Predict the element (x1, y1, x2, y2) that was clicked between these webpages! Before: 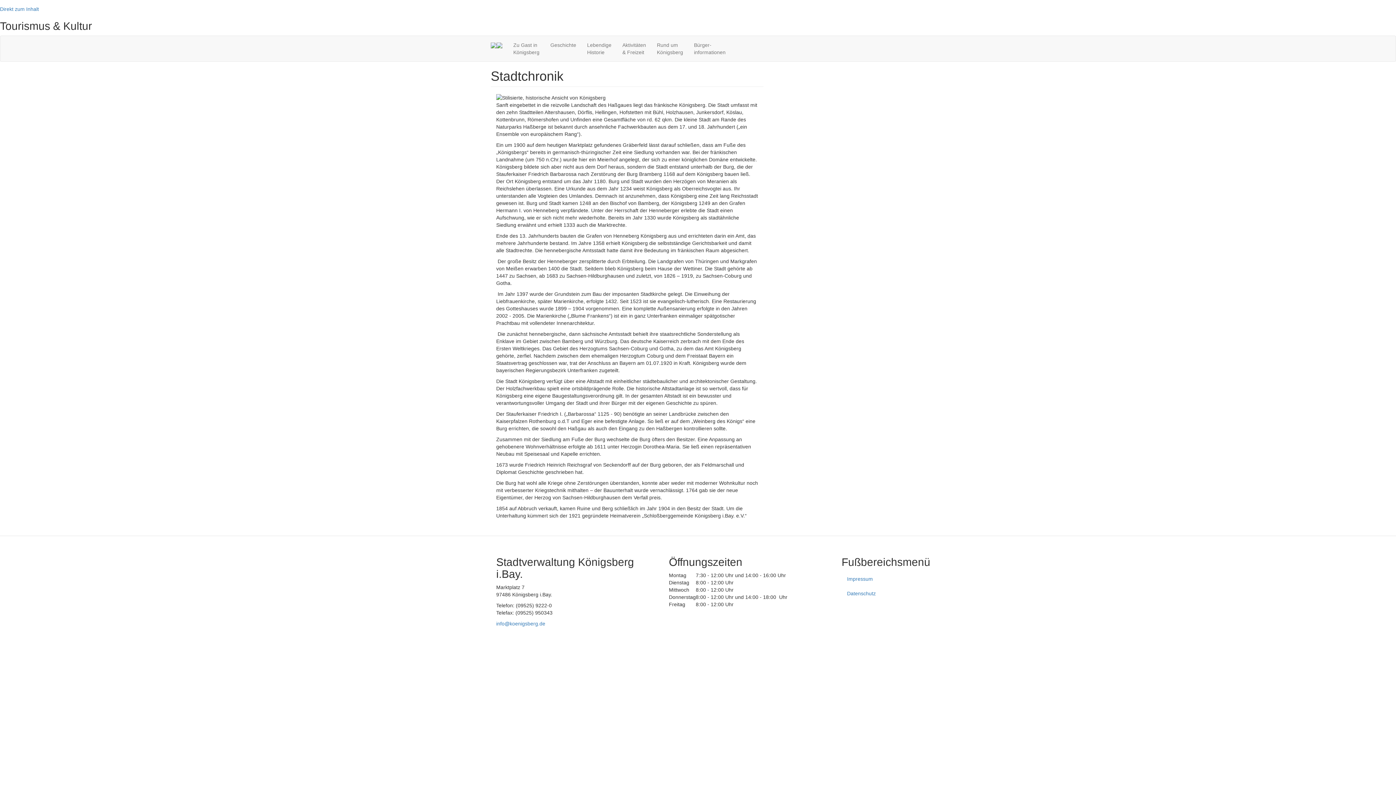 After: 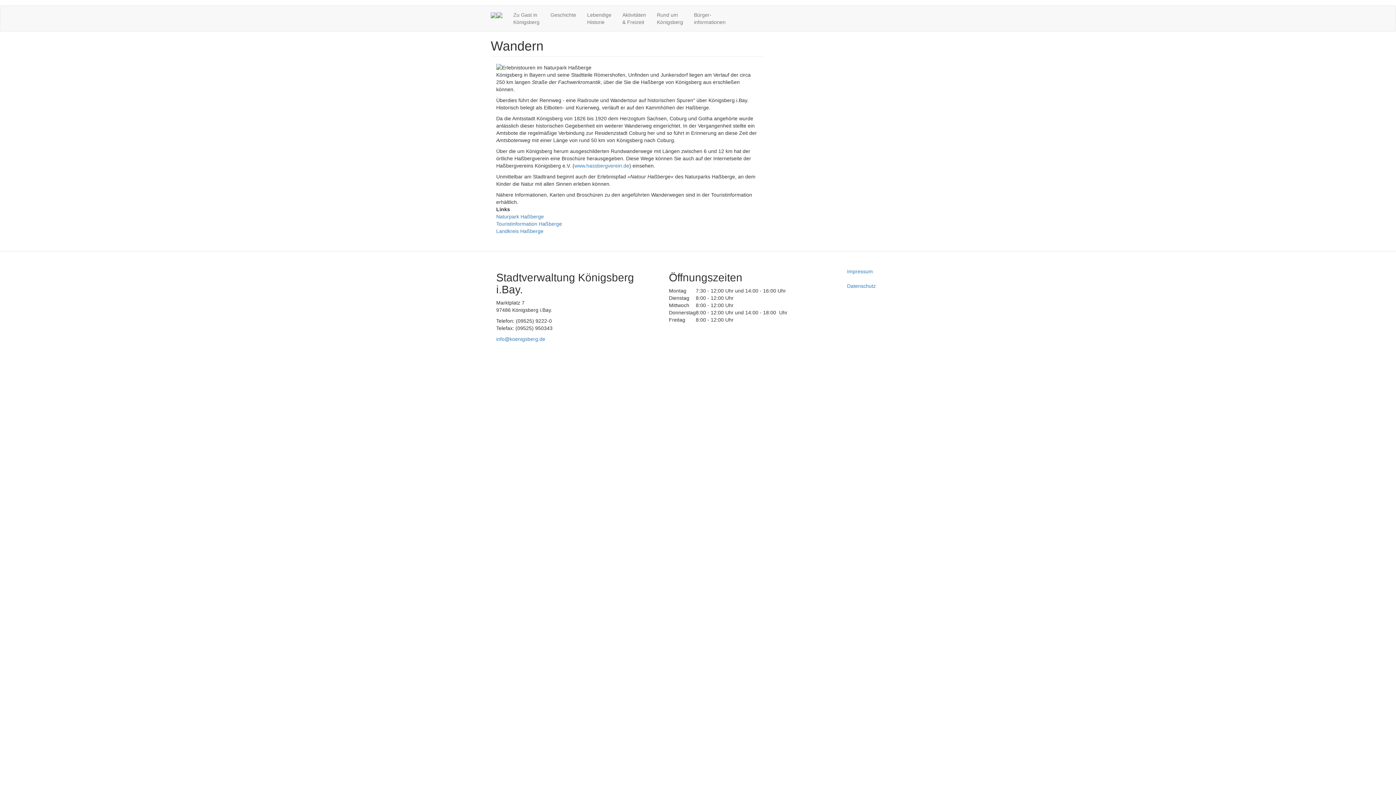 Action: bbox: (617, 36, 651, 61) label: Aktivitäten
& Freizeit